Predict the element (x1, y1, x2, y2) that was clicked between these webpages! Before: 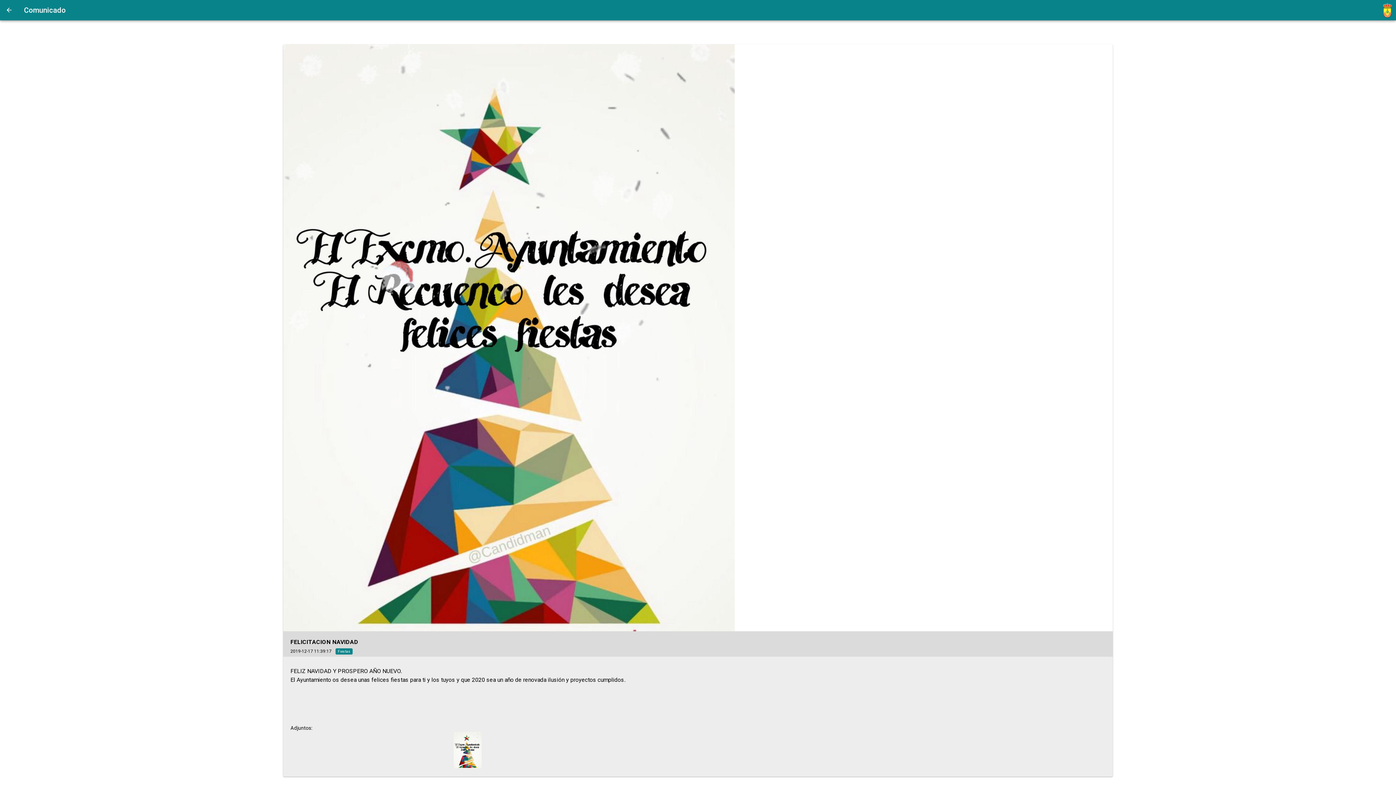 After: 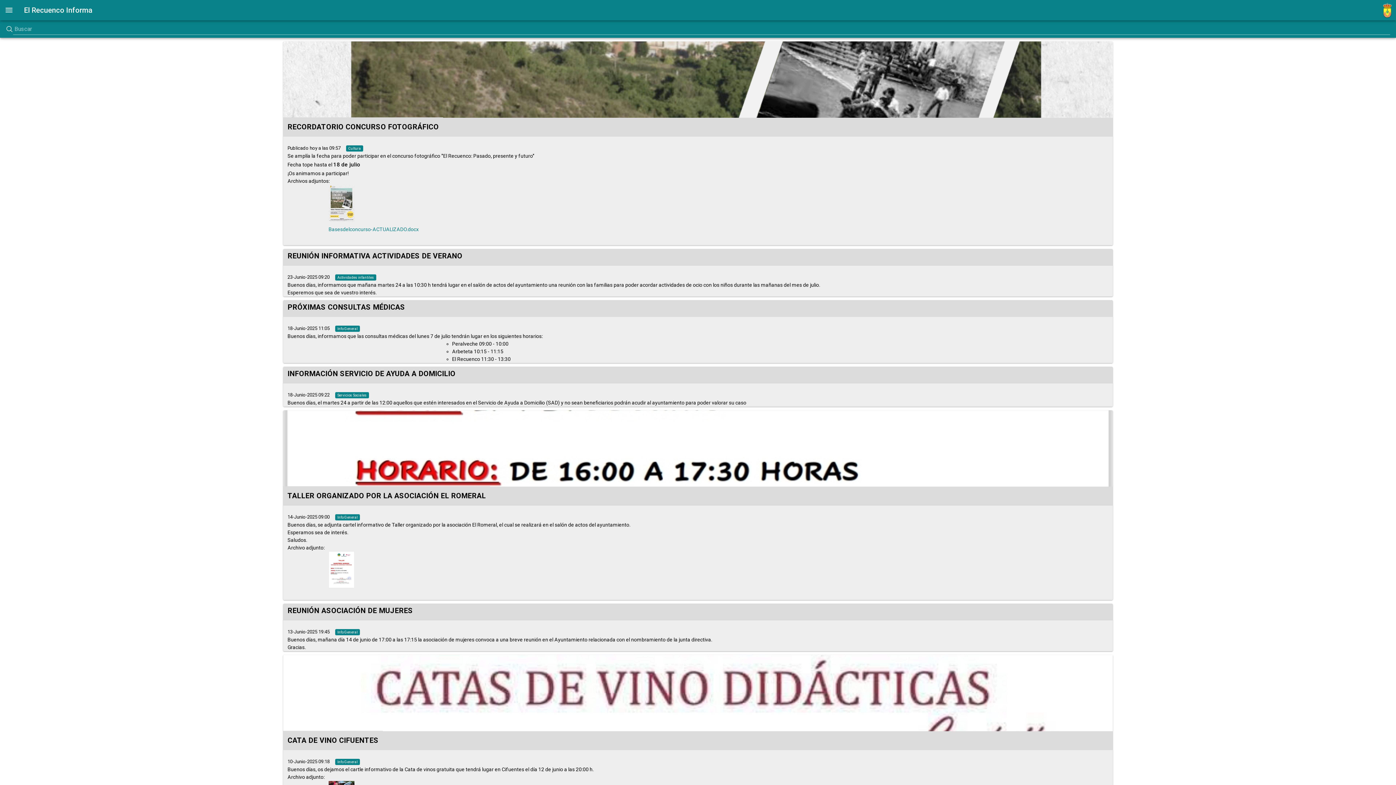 Action: bbox: (0, 0, 18, 20)